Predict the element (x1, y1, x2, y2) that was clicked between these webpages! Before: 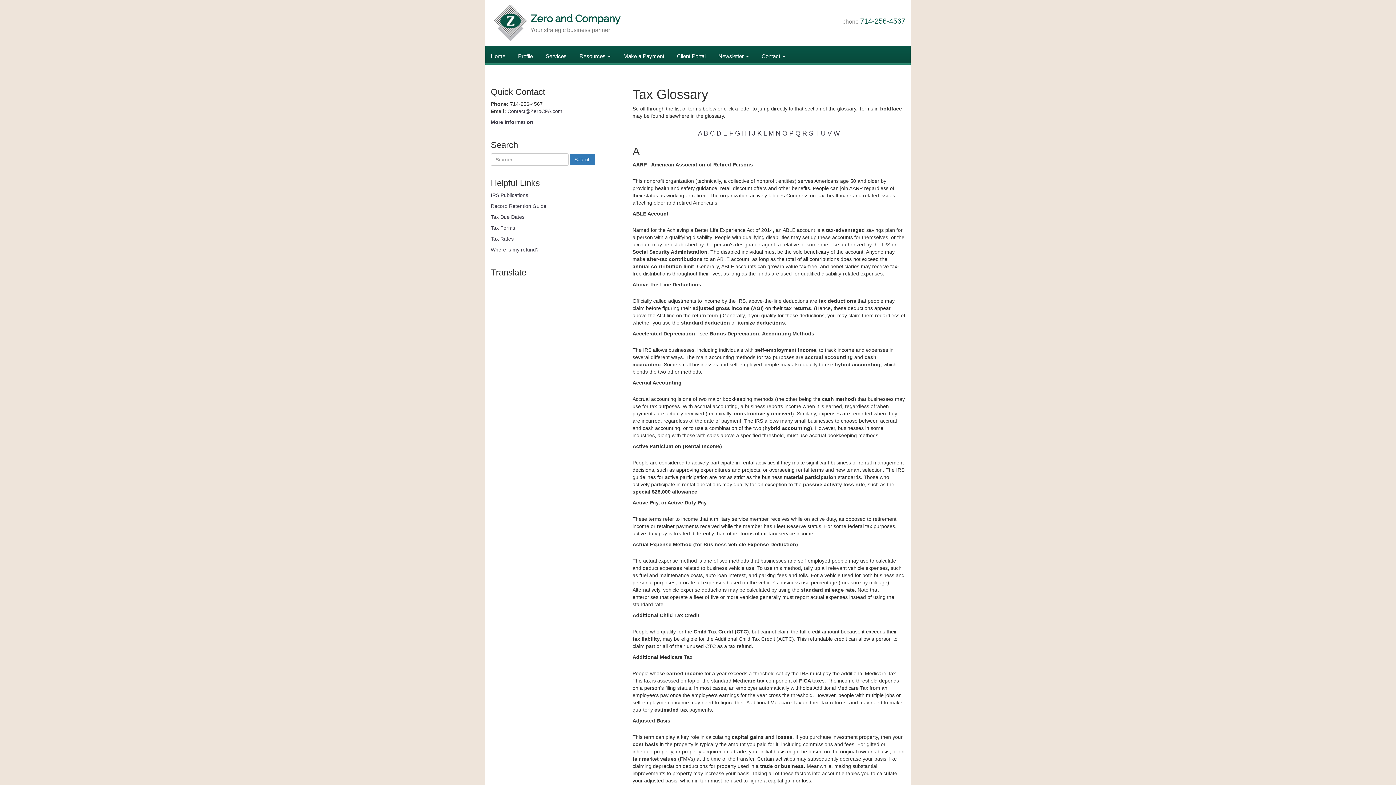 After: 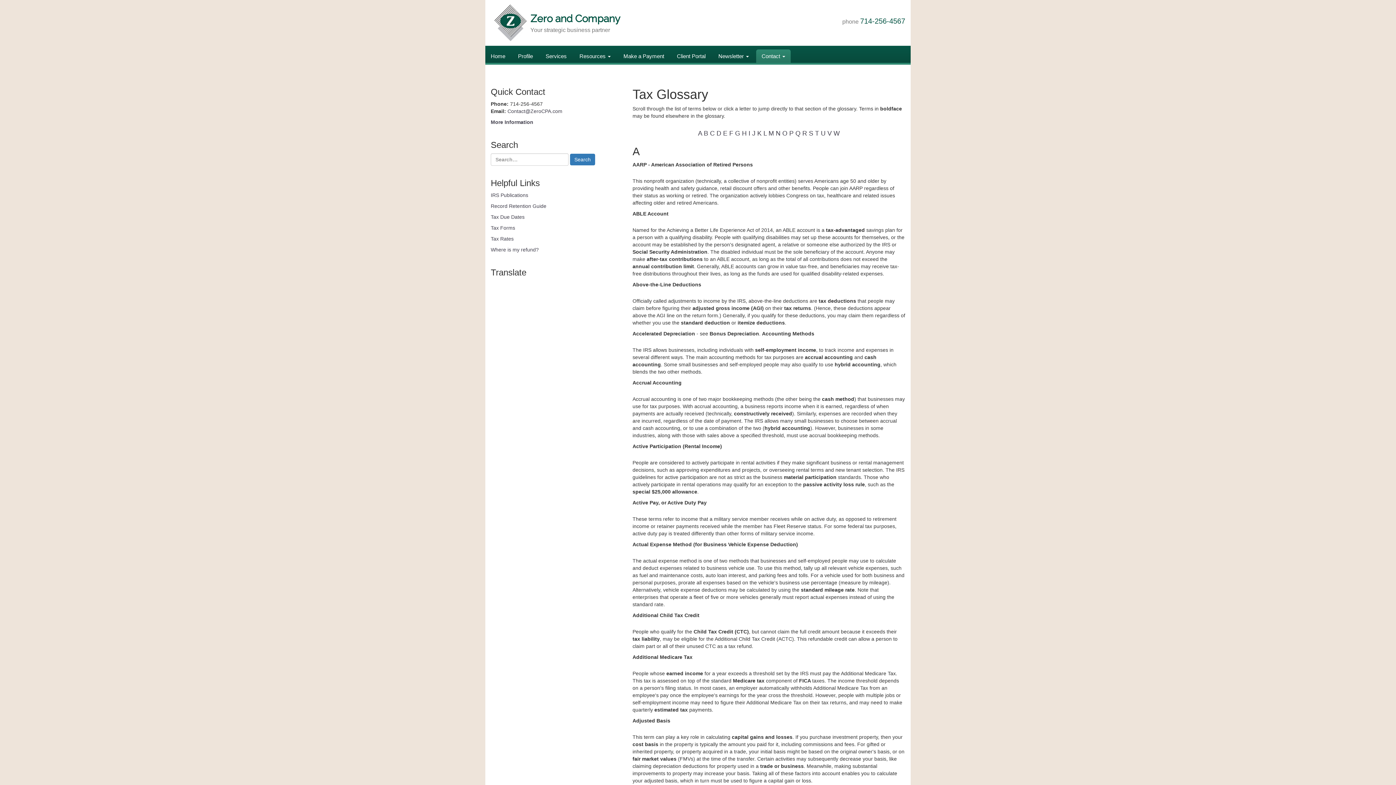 Action: bbox: (756, 35, 790, 49) label: Contact 